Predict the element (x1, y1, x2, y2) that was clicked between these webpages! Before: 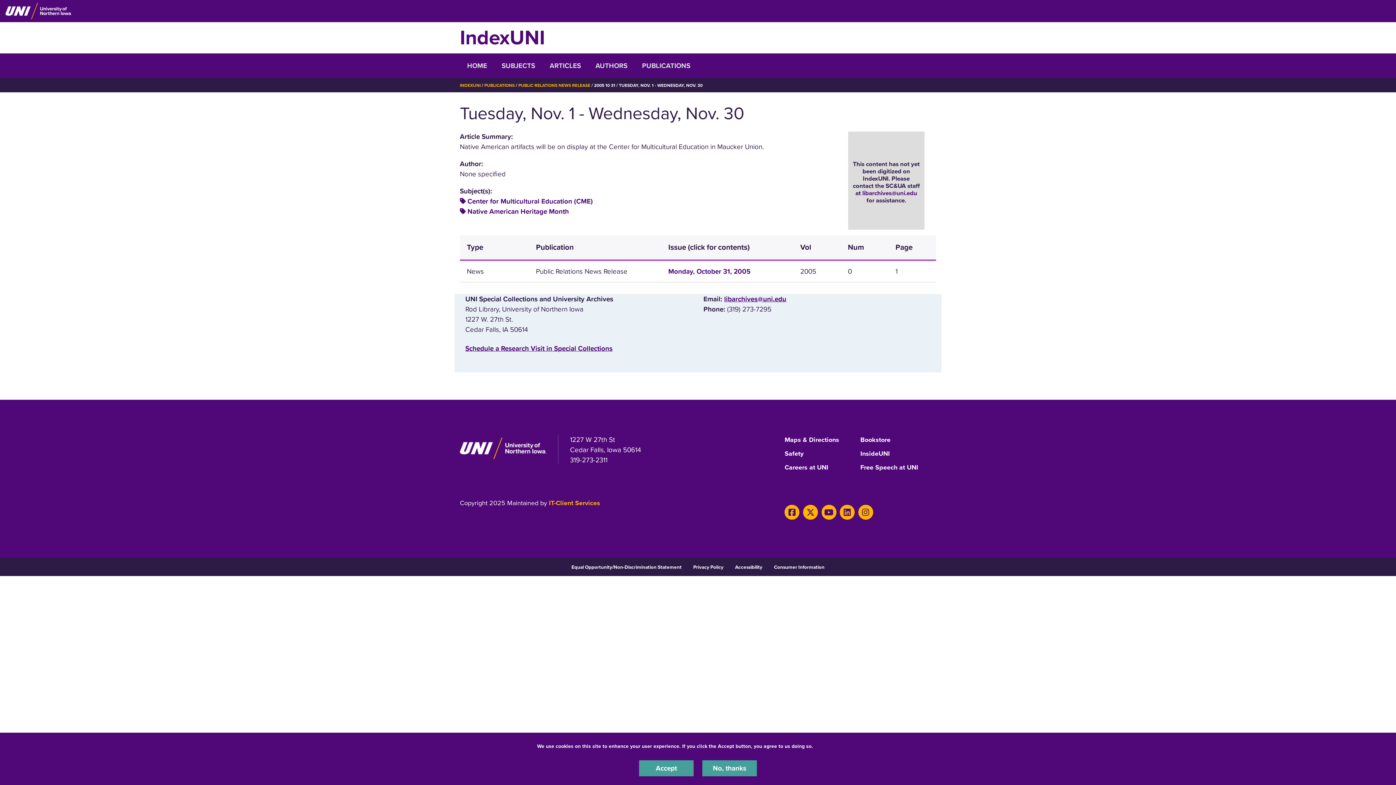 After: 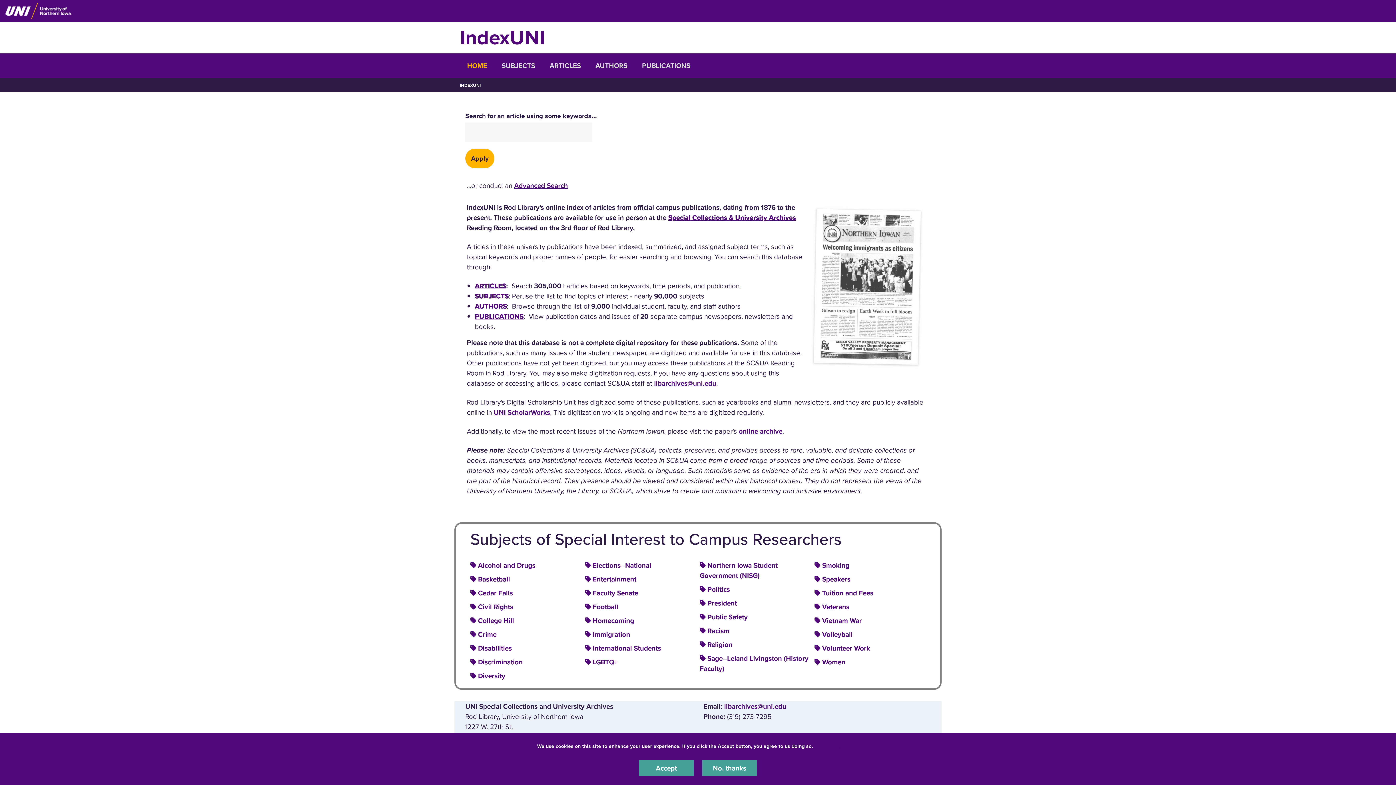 Action: bbox: (460, 53, 494, 78) label: HOME